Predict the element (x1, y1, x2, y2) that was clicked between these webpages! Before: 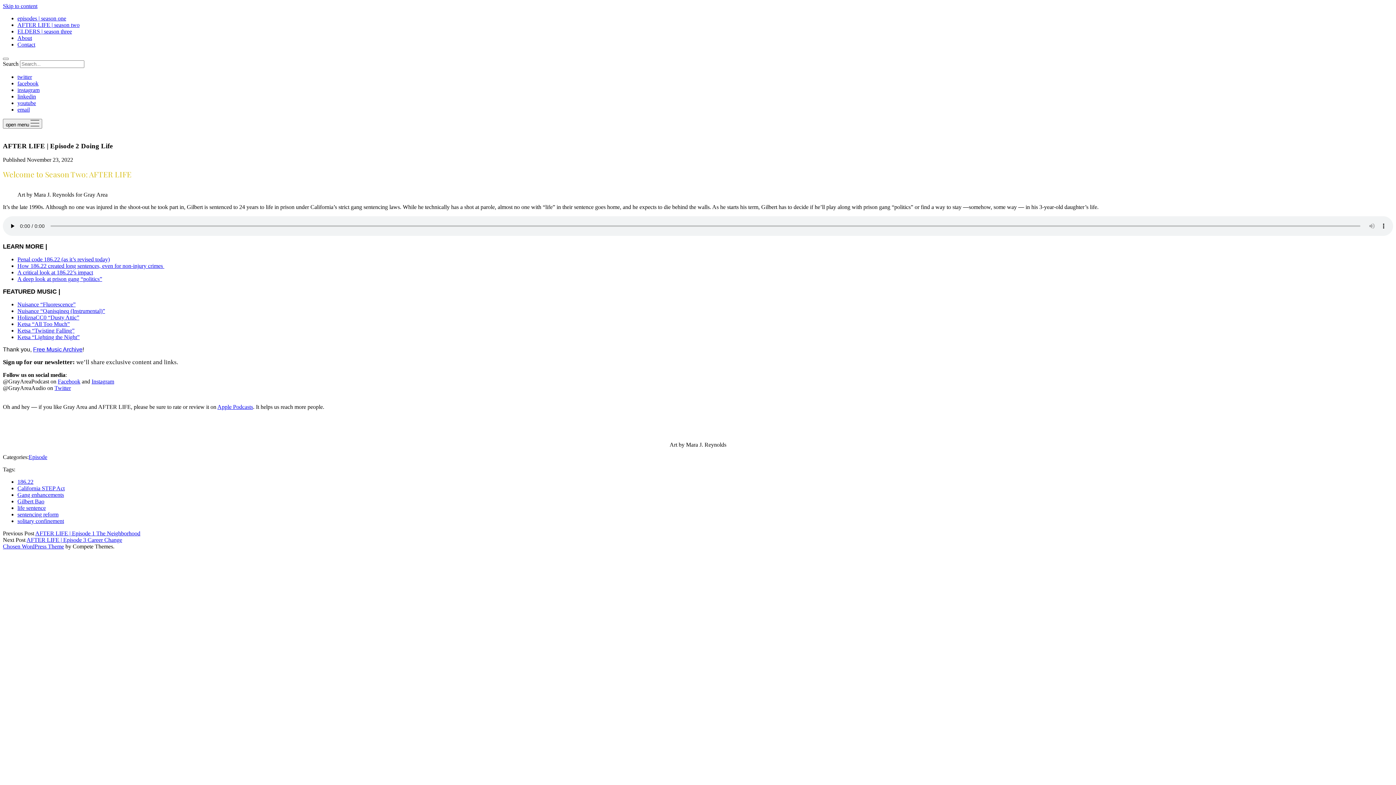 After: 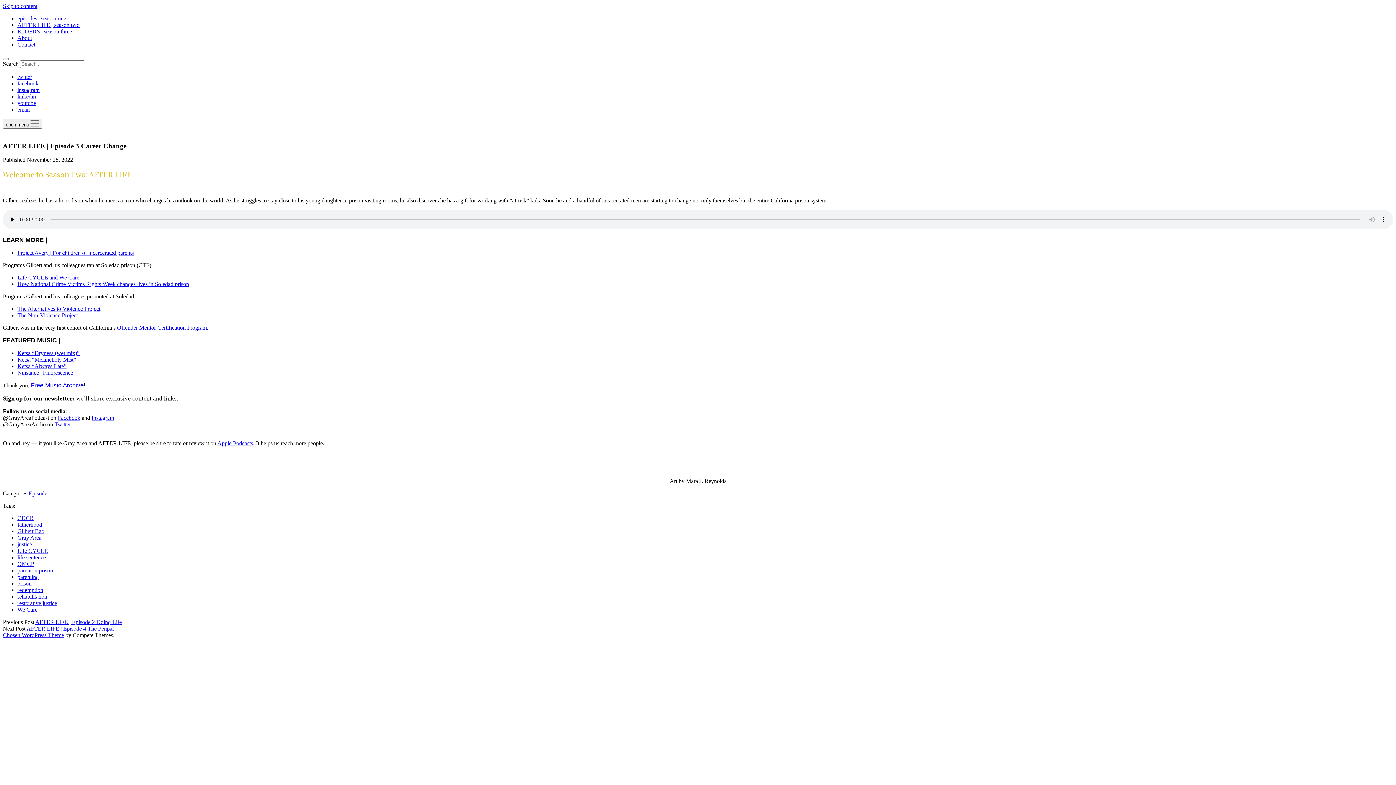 Action: bbox: (26, 537, 122, 543) label: AFTER LIFE | Episode 3 Career Change